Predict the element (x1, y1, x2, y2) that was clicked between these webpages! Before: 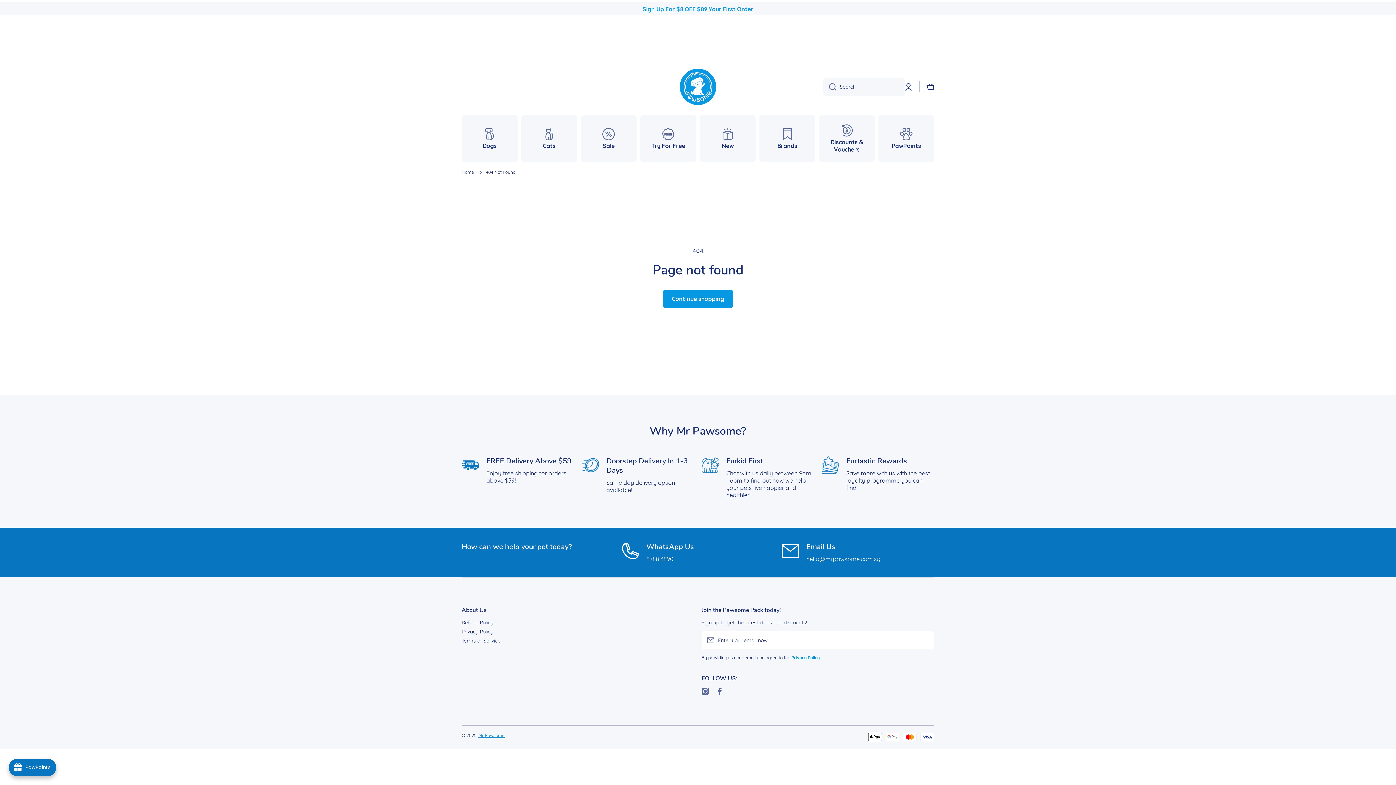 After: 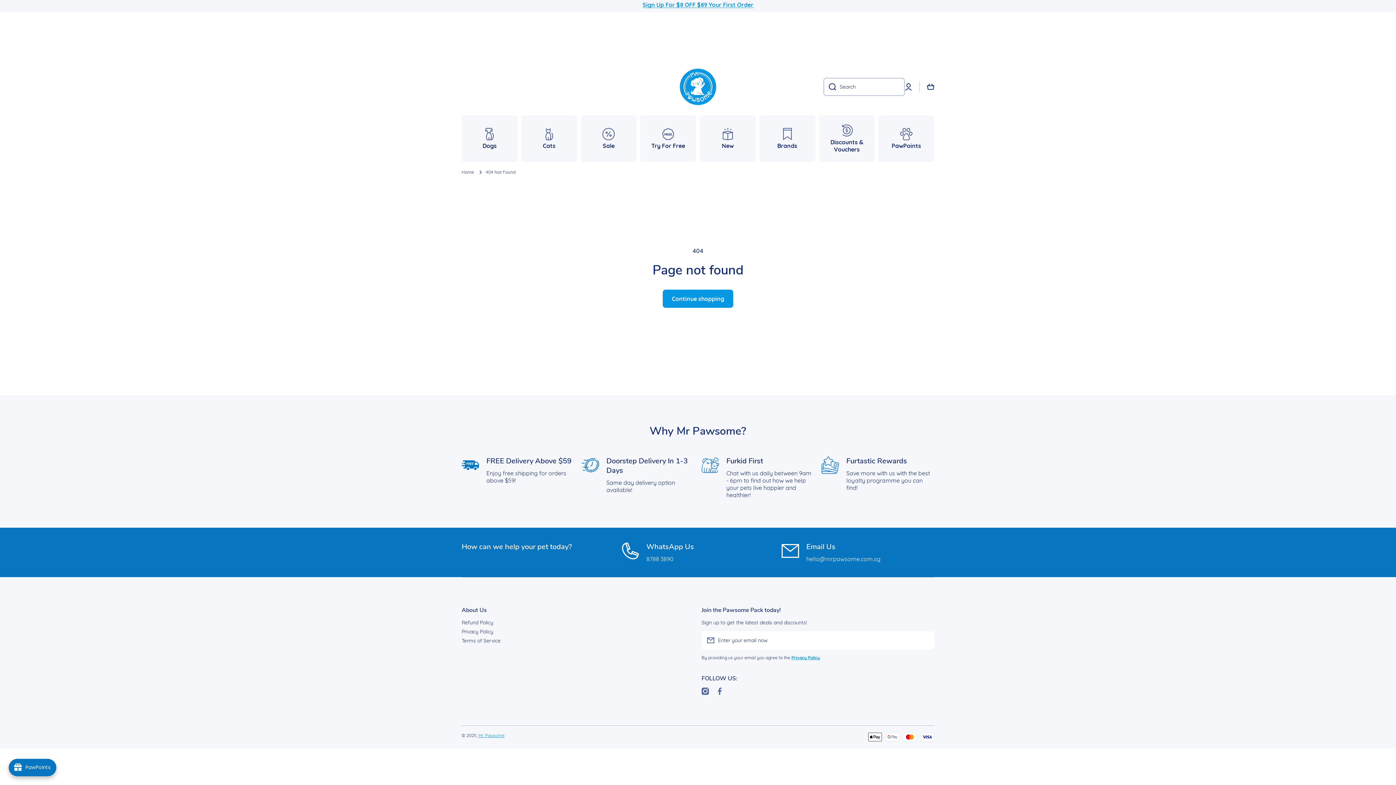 Action: label: Search bbox: (823, 77, 836, 96)